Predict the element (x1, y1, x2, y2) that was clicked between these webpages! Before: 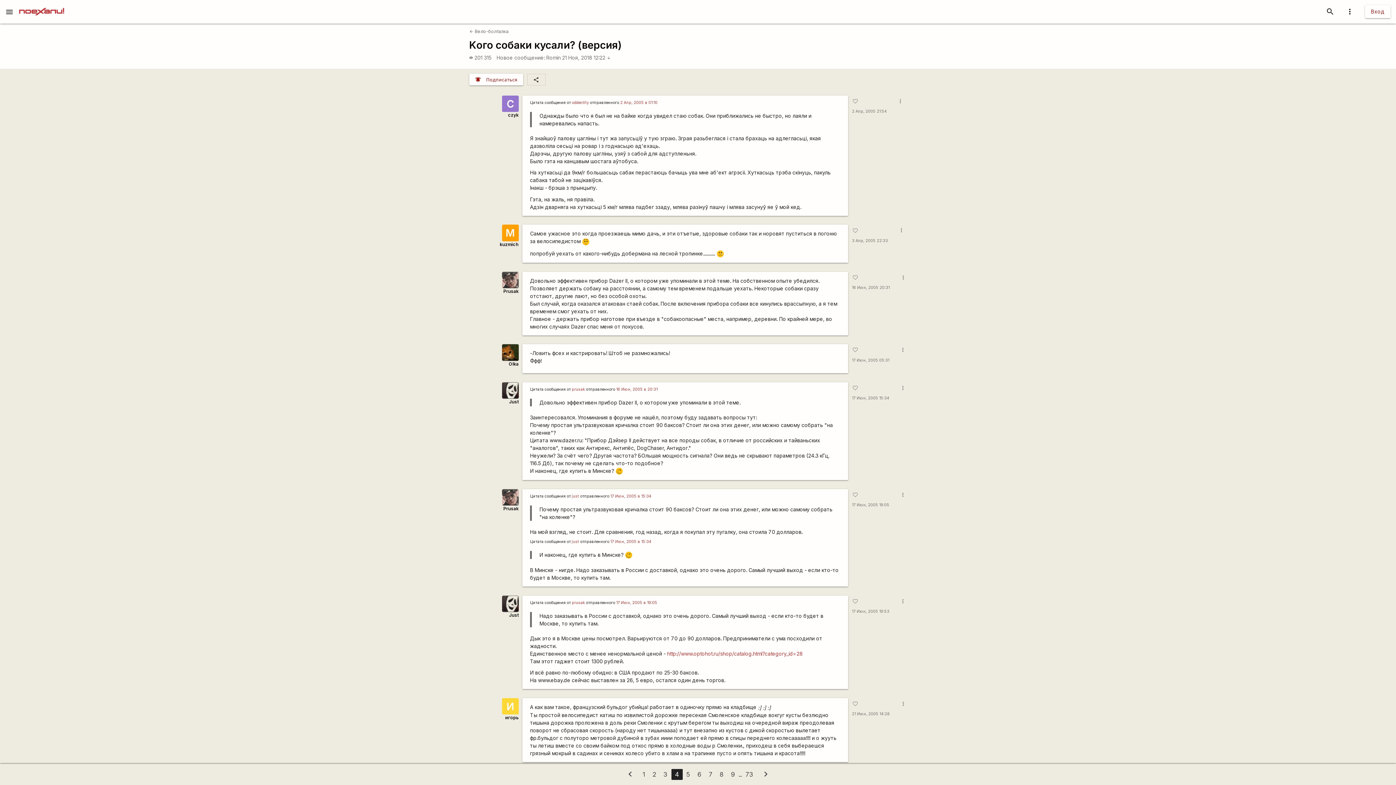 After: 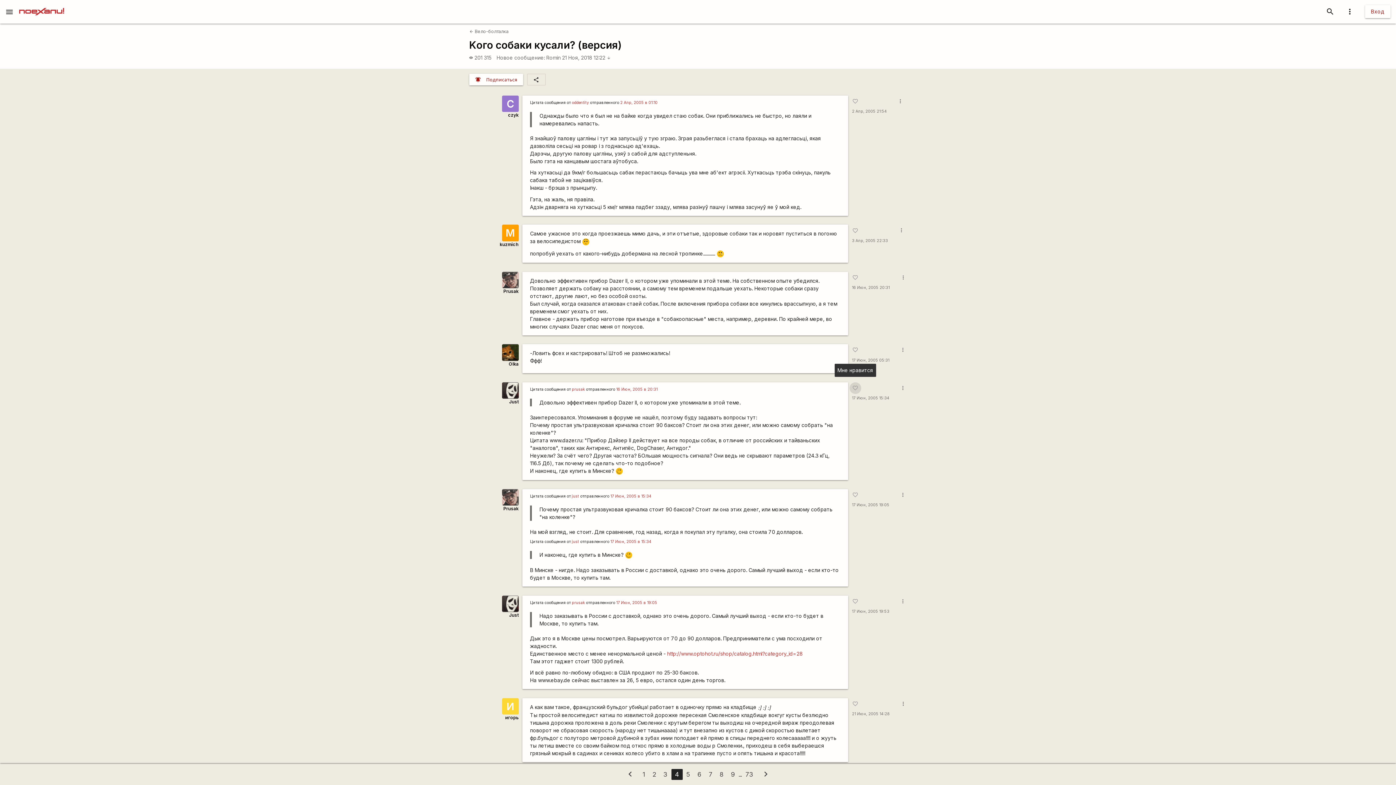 Action: bbox: (849, 382, 861, 394) label: favorite_border